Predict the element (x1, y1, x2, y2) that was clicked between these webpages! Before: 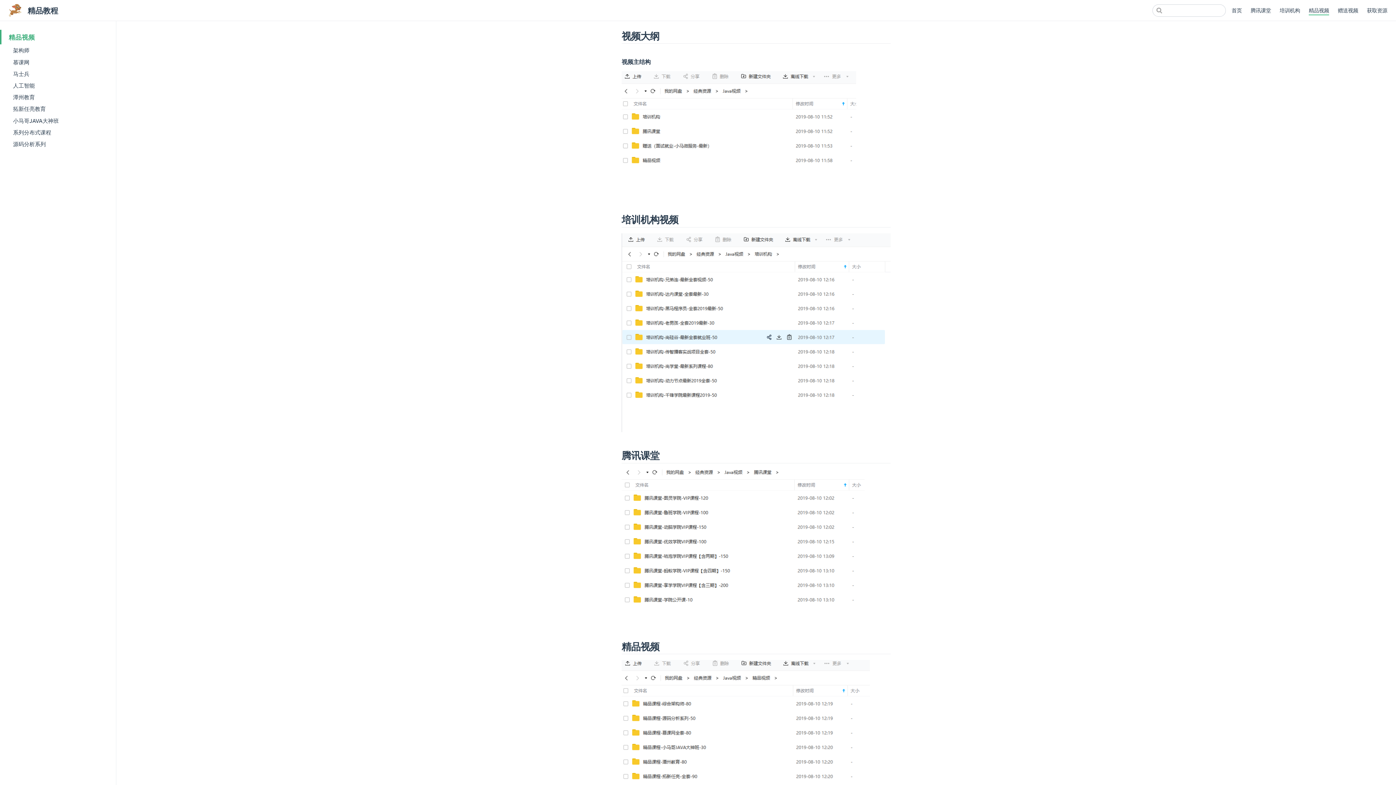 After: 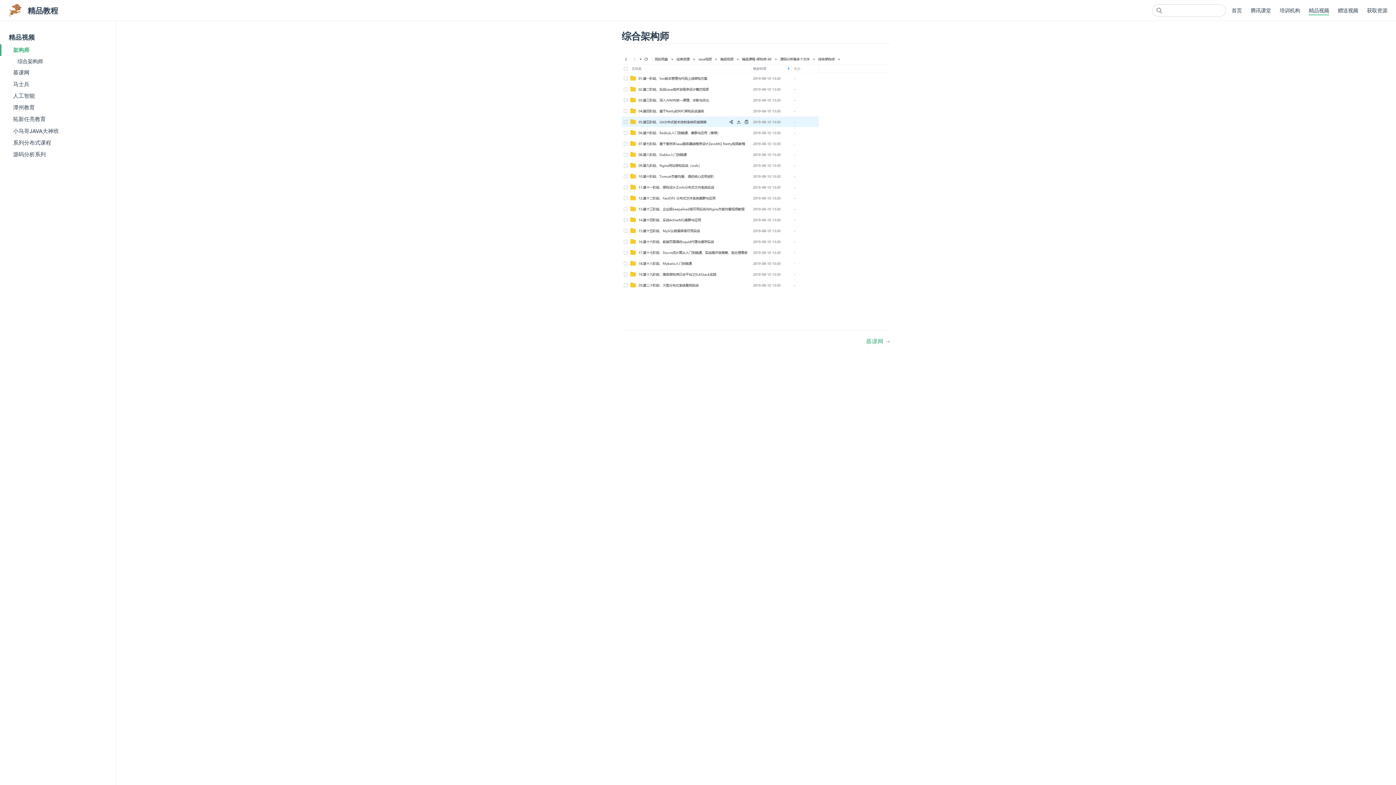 Action: bbox: (0, 44, 116, 55) label: 架构师